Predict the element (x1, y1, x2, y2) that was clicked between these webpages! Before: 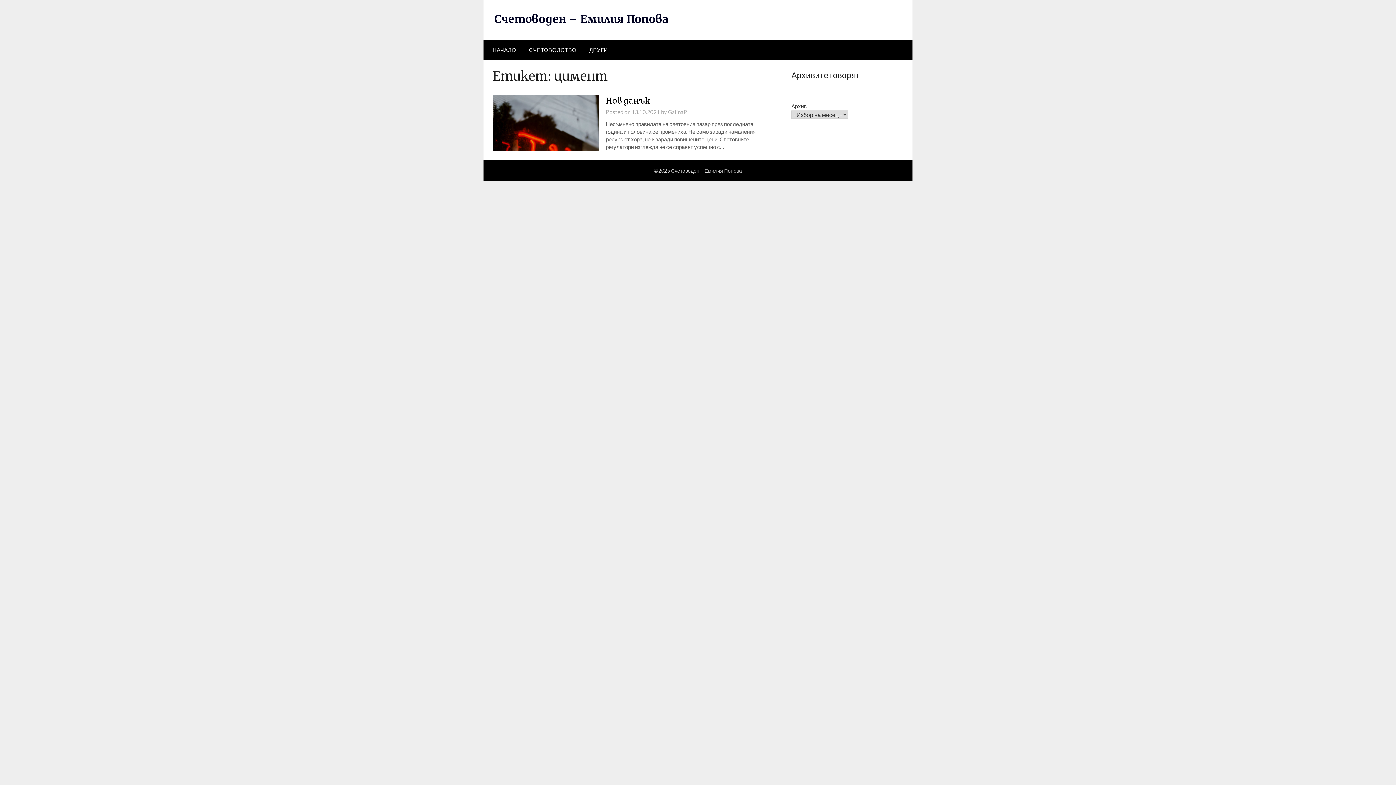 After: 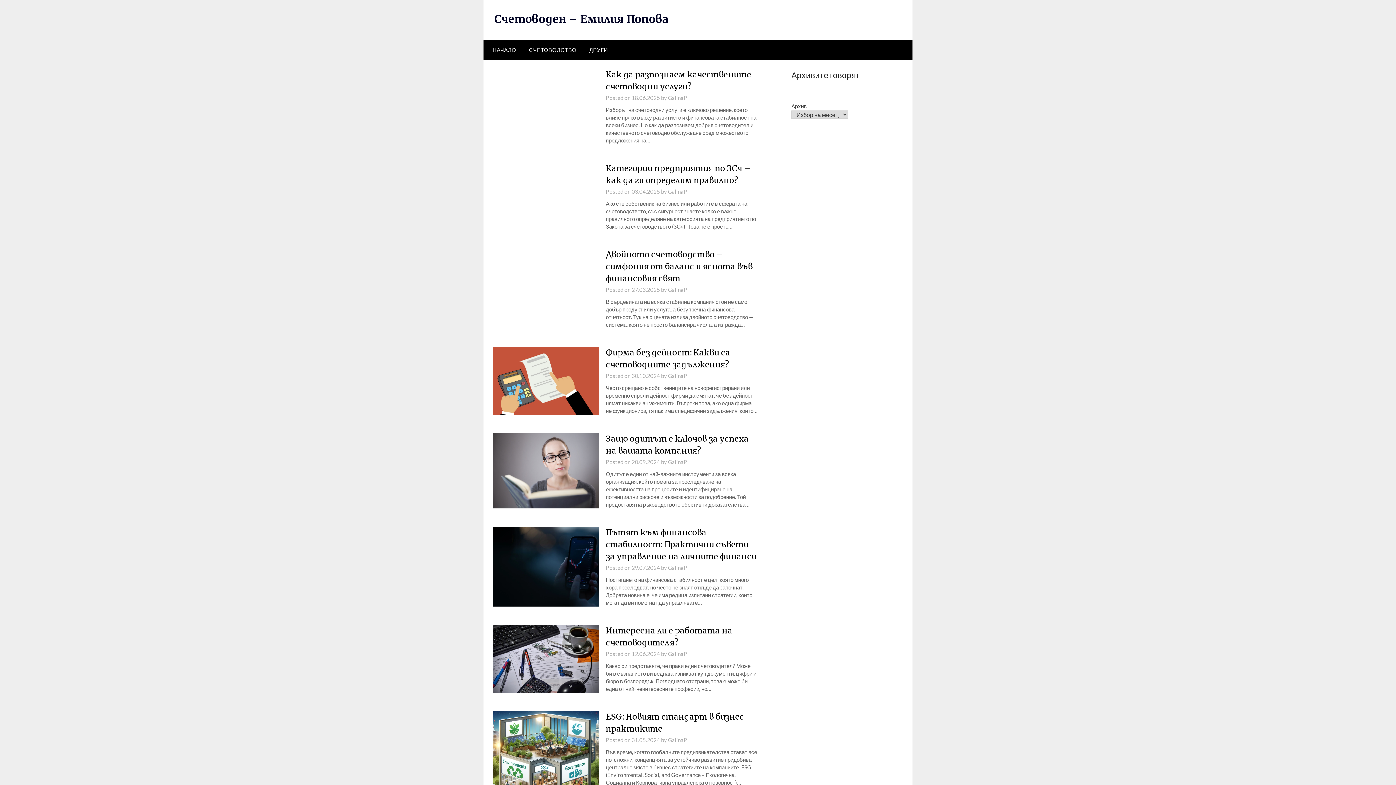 Action: label: НАЧАЛО bbox: (483, 40, 522, 59)